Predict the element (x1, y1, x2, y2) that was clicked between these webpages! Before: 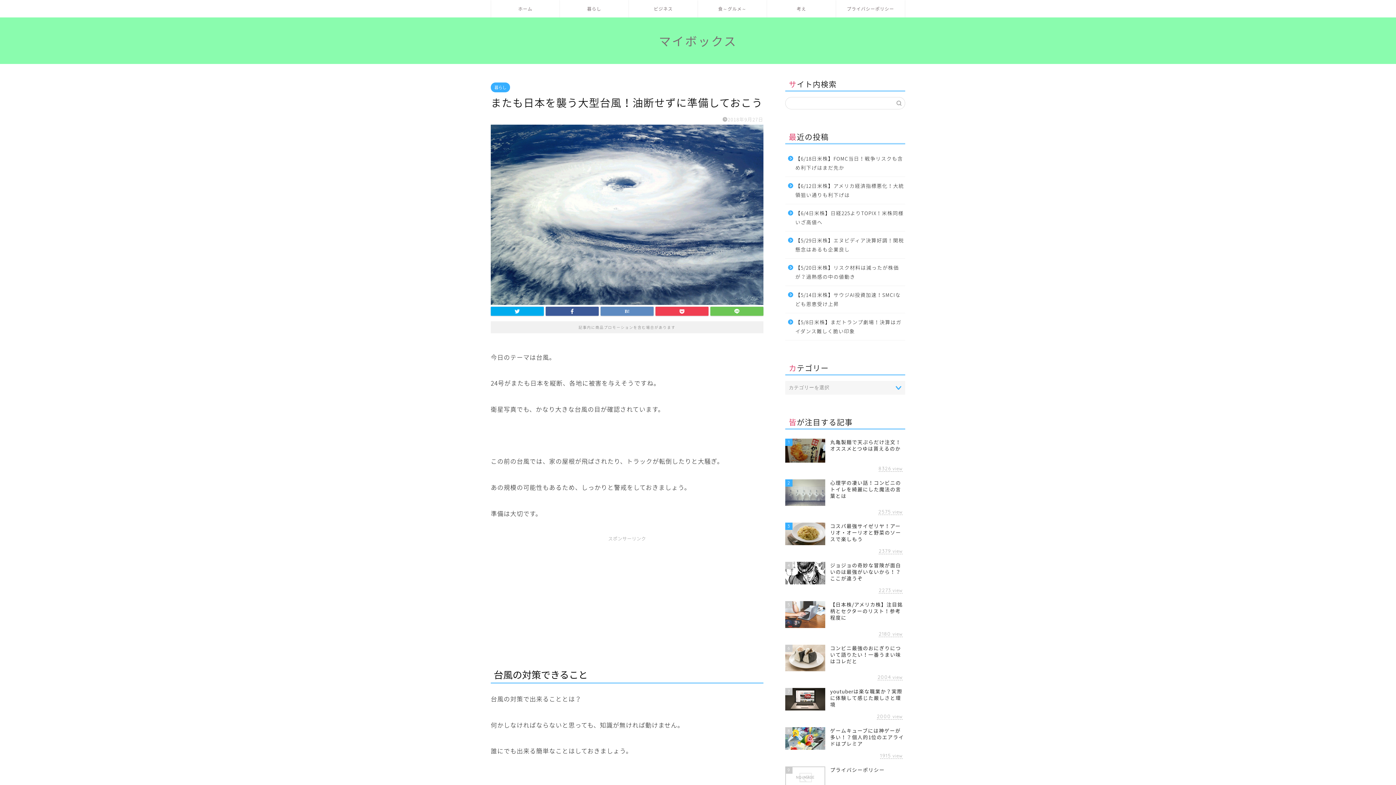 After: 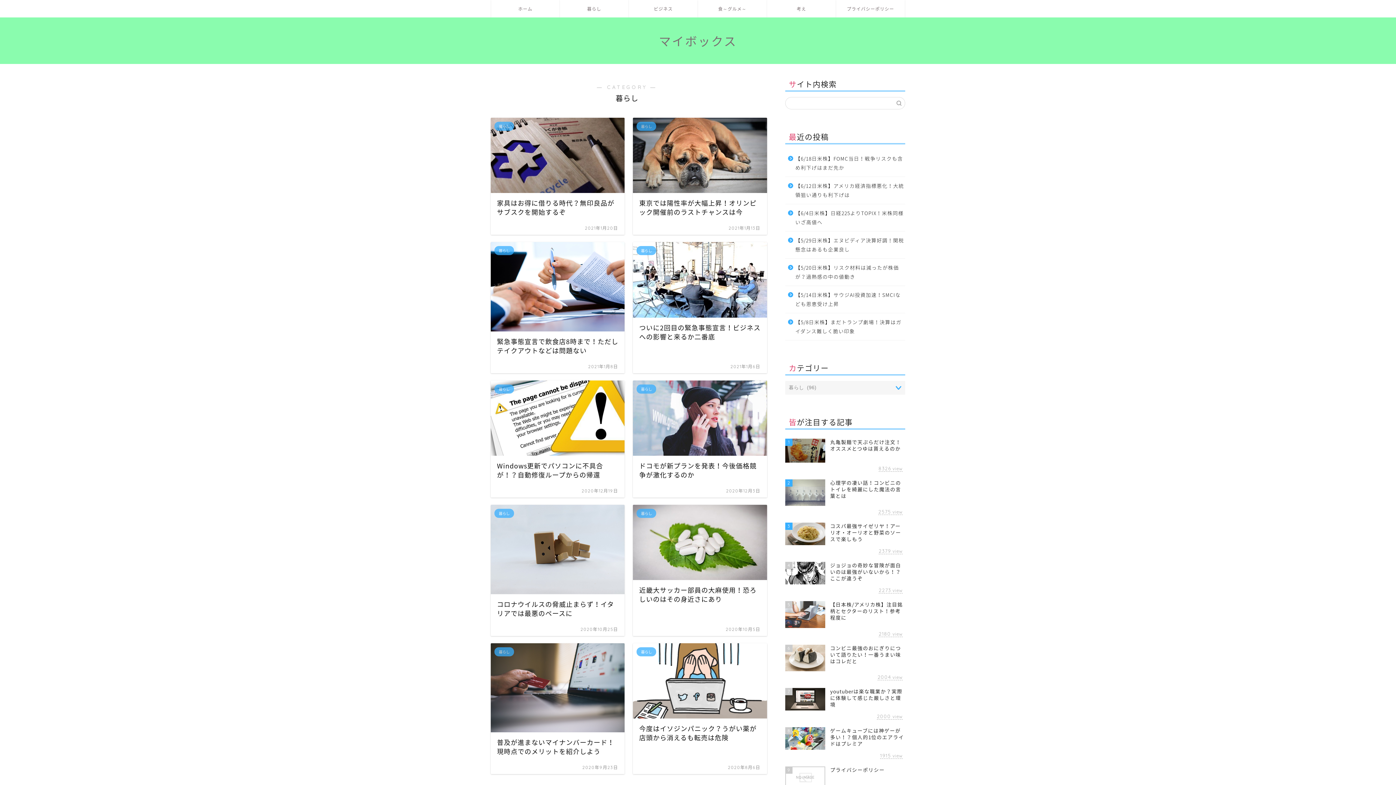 Action: label: 暮らし bbox: (490, 82, 510, 92)